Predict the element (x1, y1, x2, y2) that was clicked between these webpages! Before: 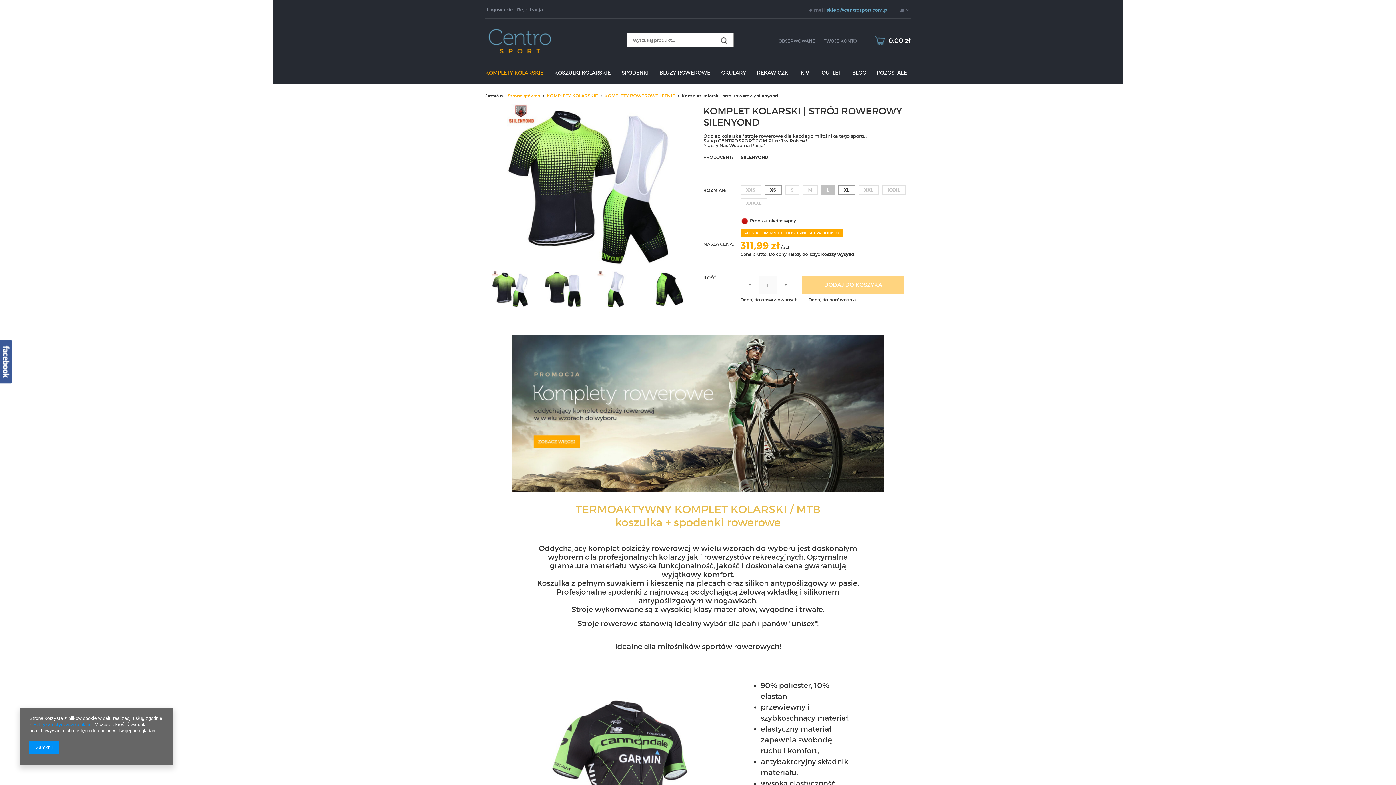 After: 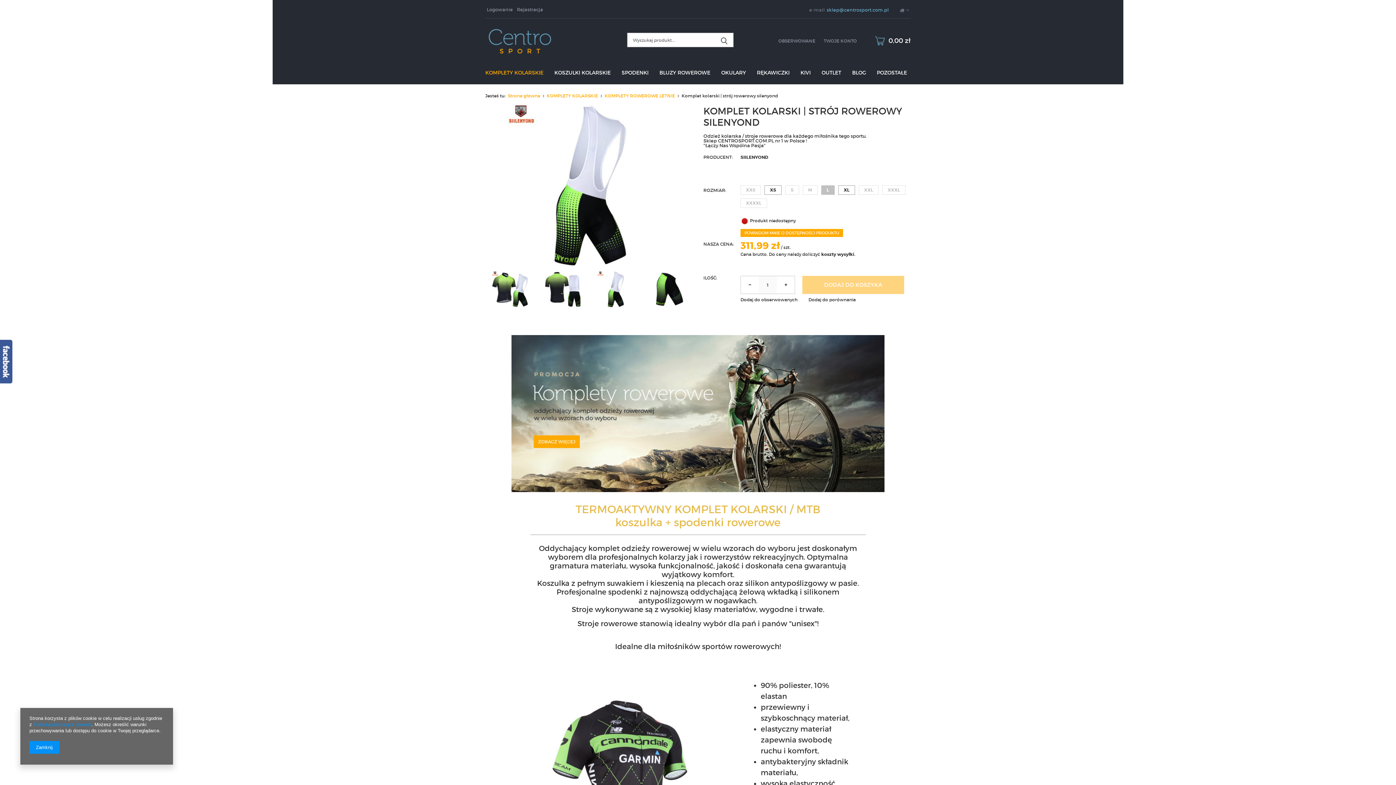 Action: bbox: (589, 271, 641, 308)